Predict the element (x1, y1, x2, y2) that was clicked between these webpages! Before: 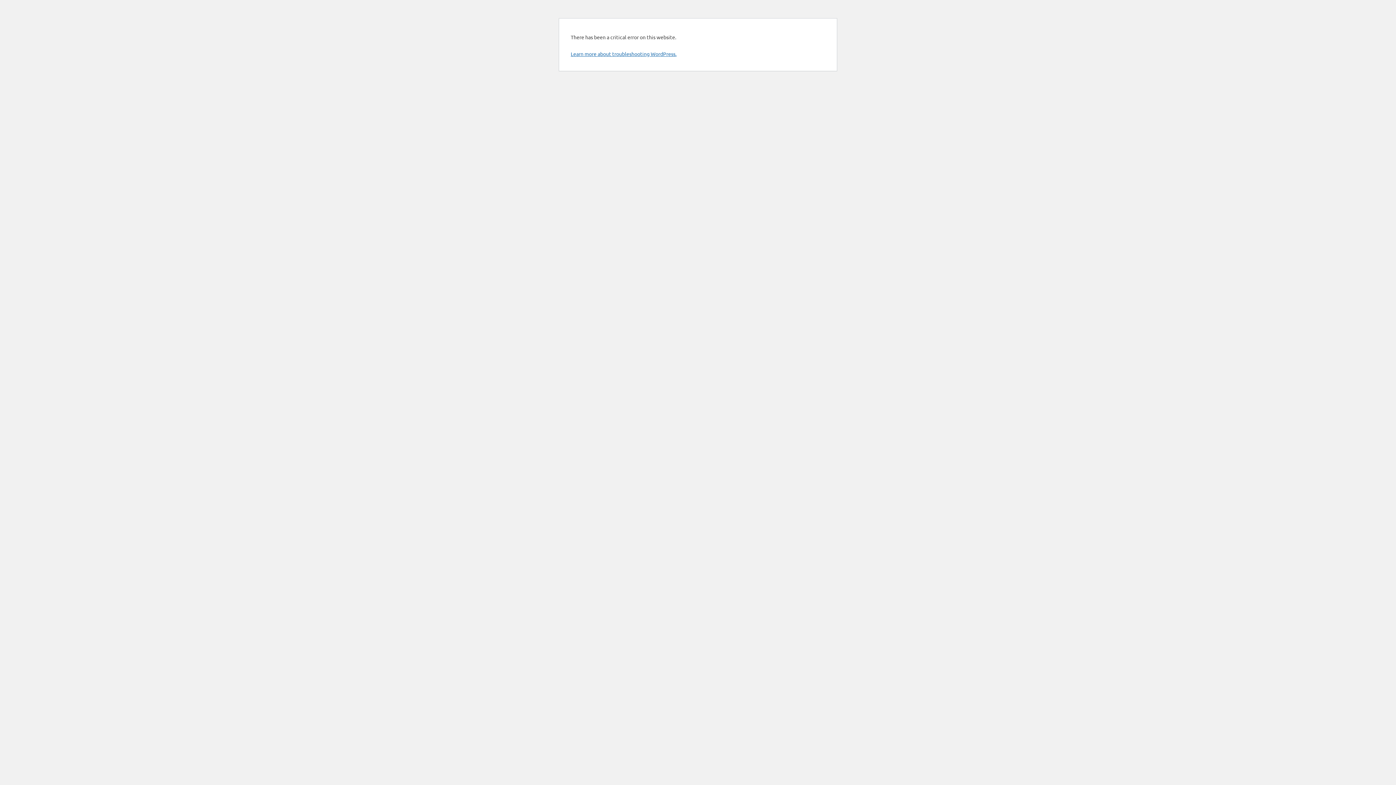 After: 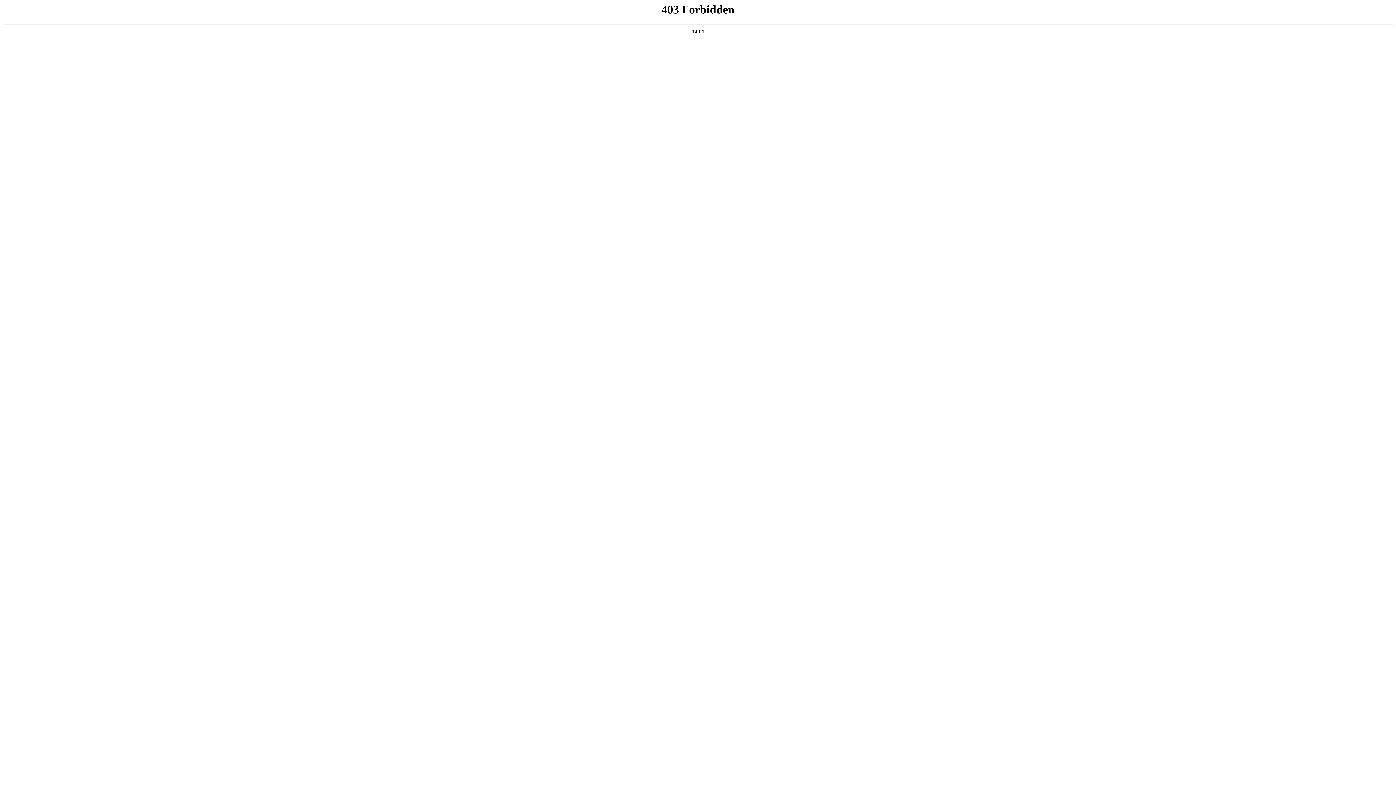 Action: label: Learn more about troubleshooting WordPress. bbox: (570, 50, 676, 57)